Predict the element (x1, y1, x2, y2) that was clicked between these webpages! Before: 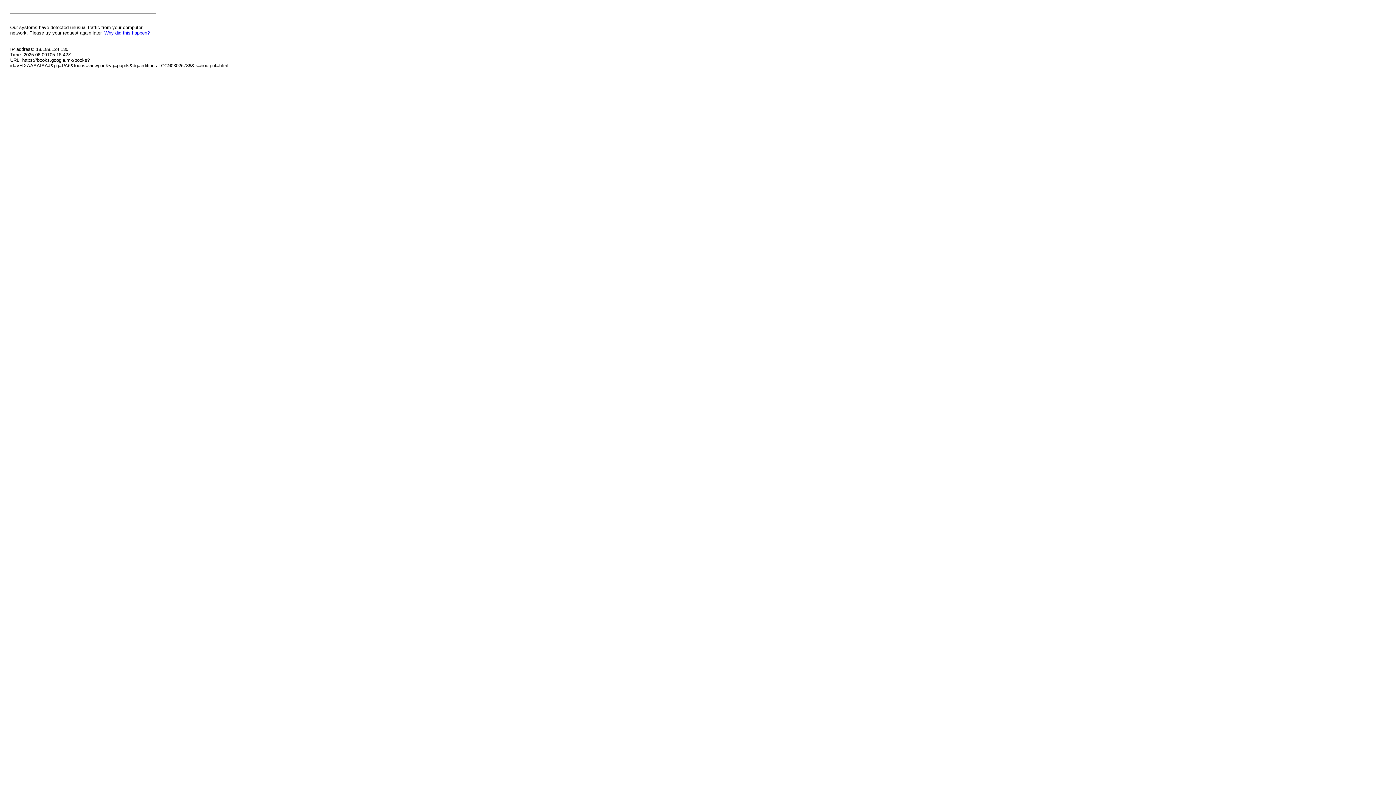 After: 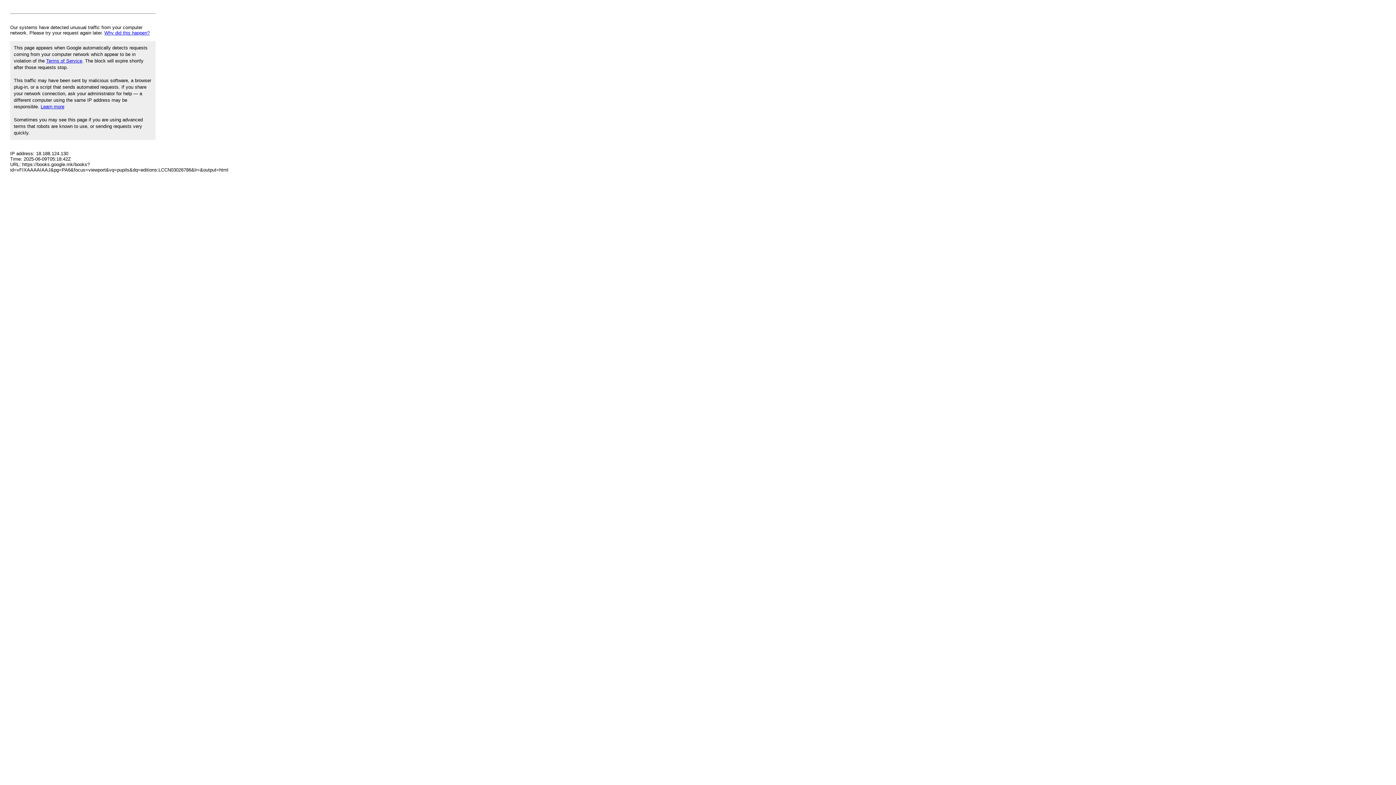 Action: label: Why did this happen? bbox: (104, 30, 149, 35)